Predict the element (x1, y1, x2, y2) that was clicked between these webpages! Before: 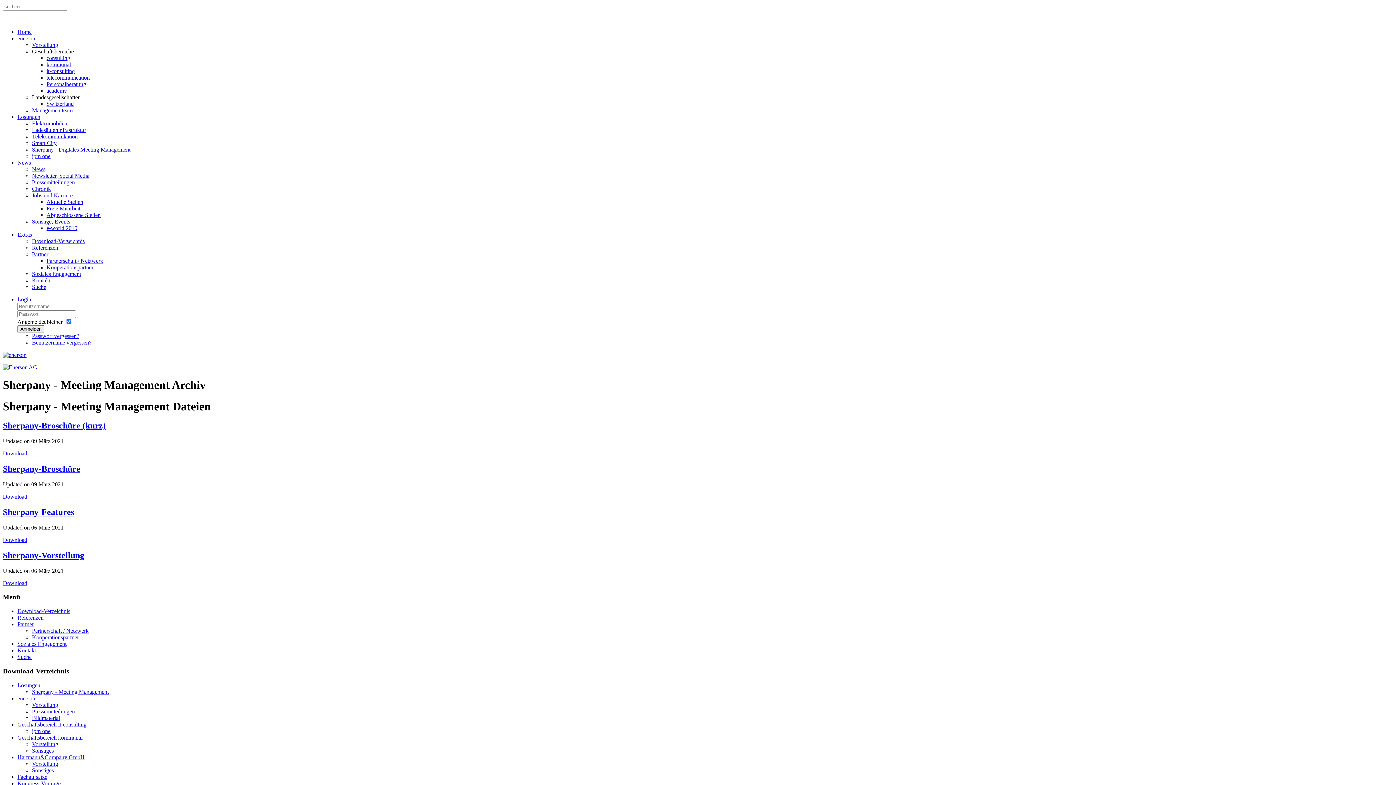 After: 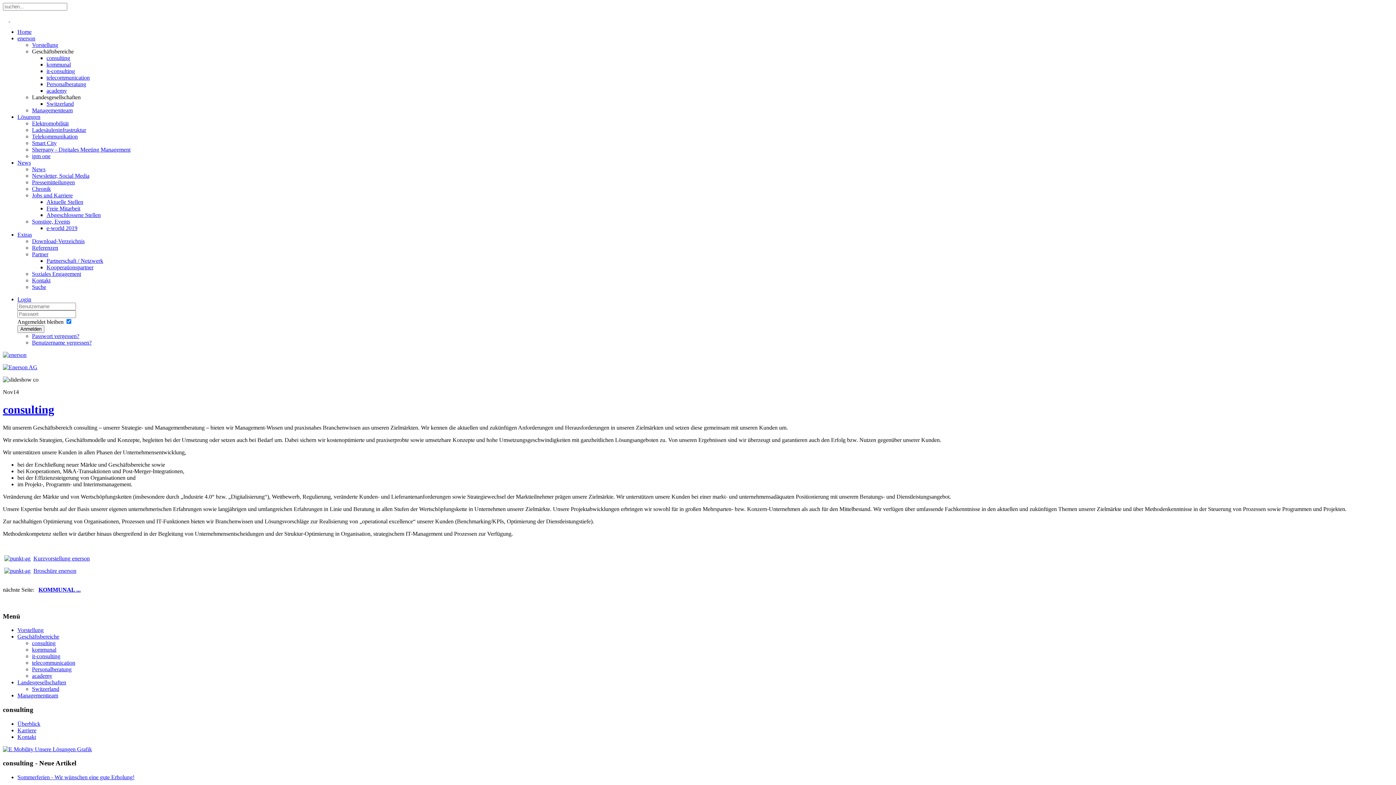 Action: bbox: (46, 54, 70, 61) label: consulting